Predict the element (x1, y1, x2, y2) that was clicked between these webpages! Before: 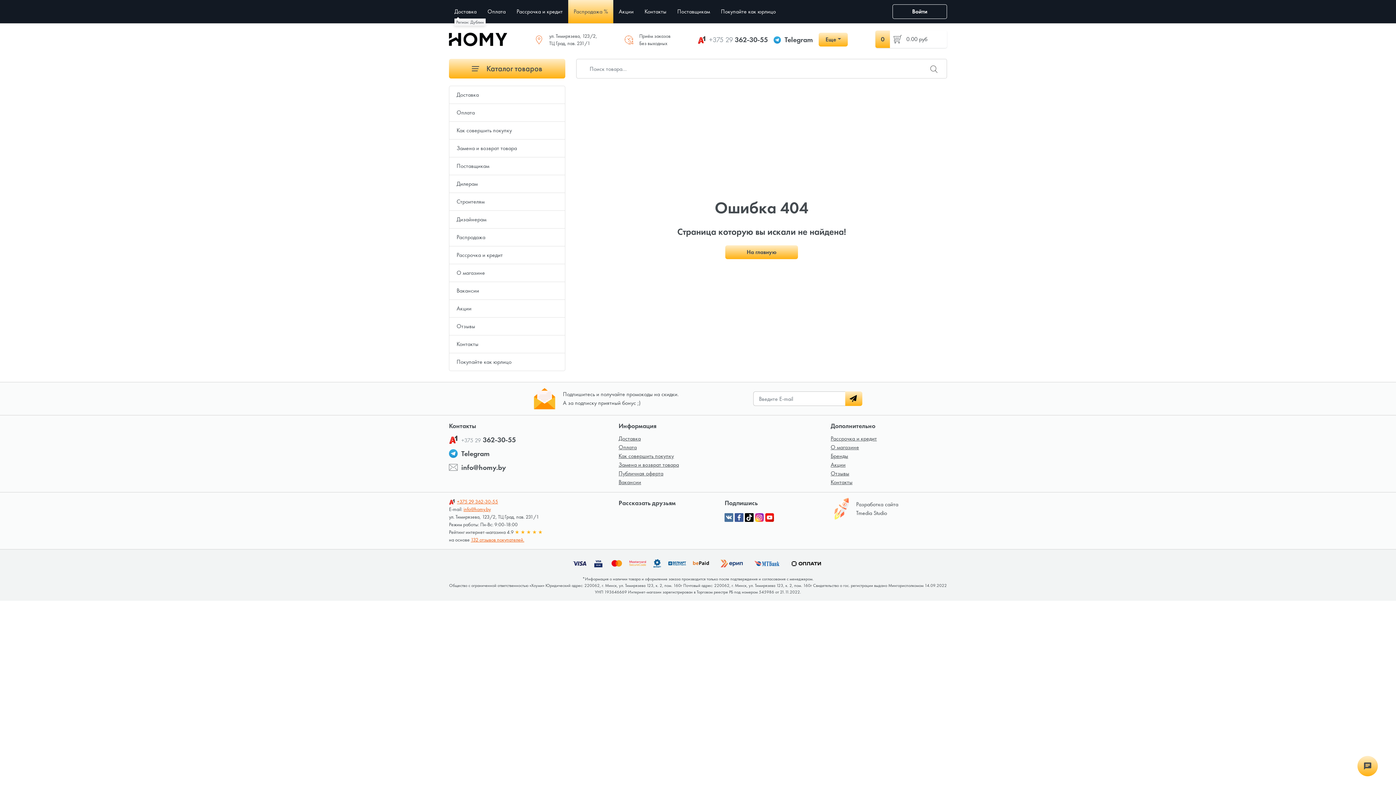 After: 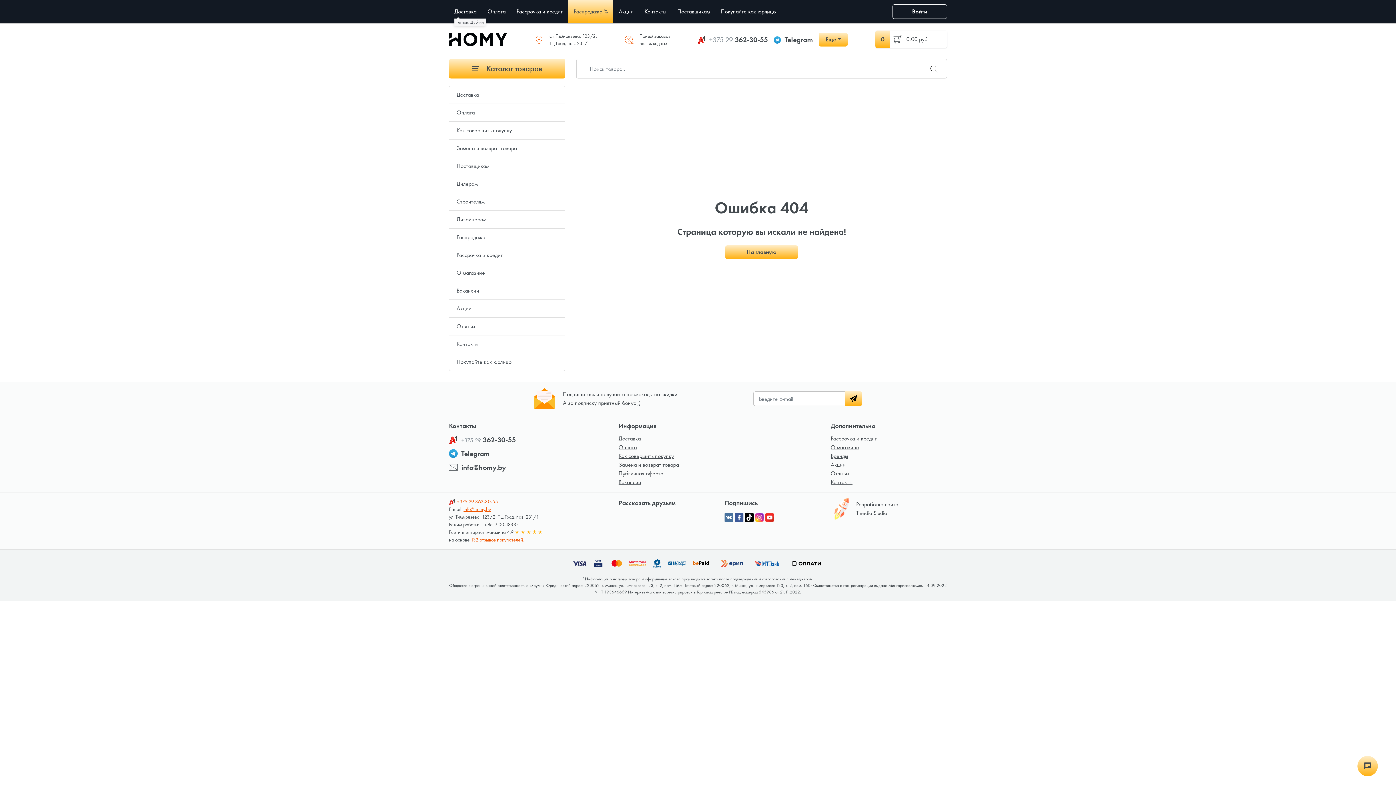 Action: bbox: (765, 513, 774, 522)